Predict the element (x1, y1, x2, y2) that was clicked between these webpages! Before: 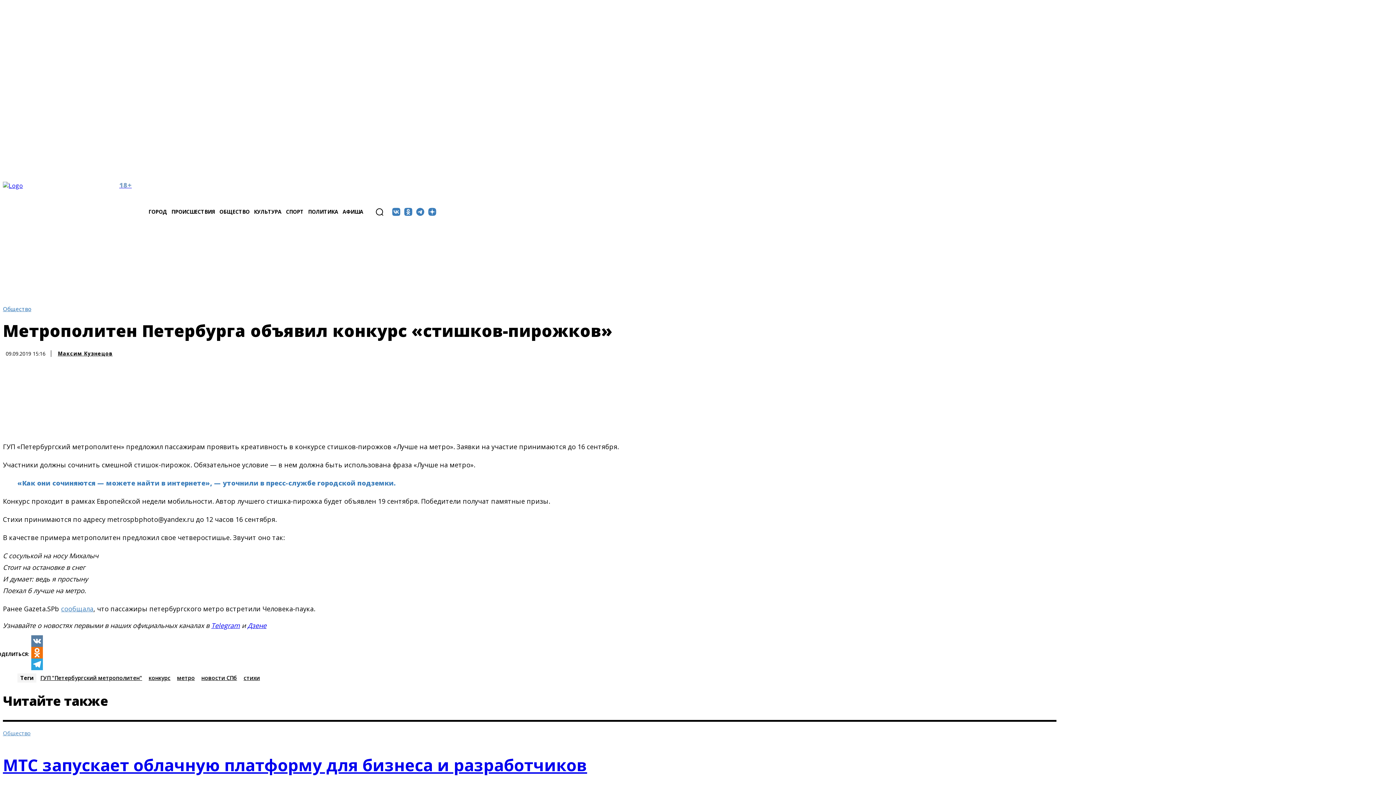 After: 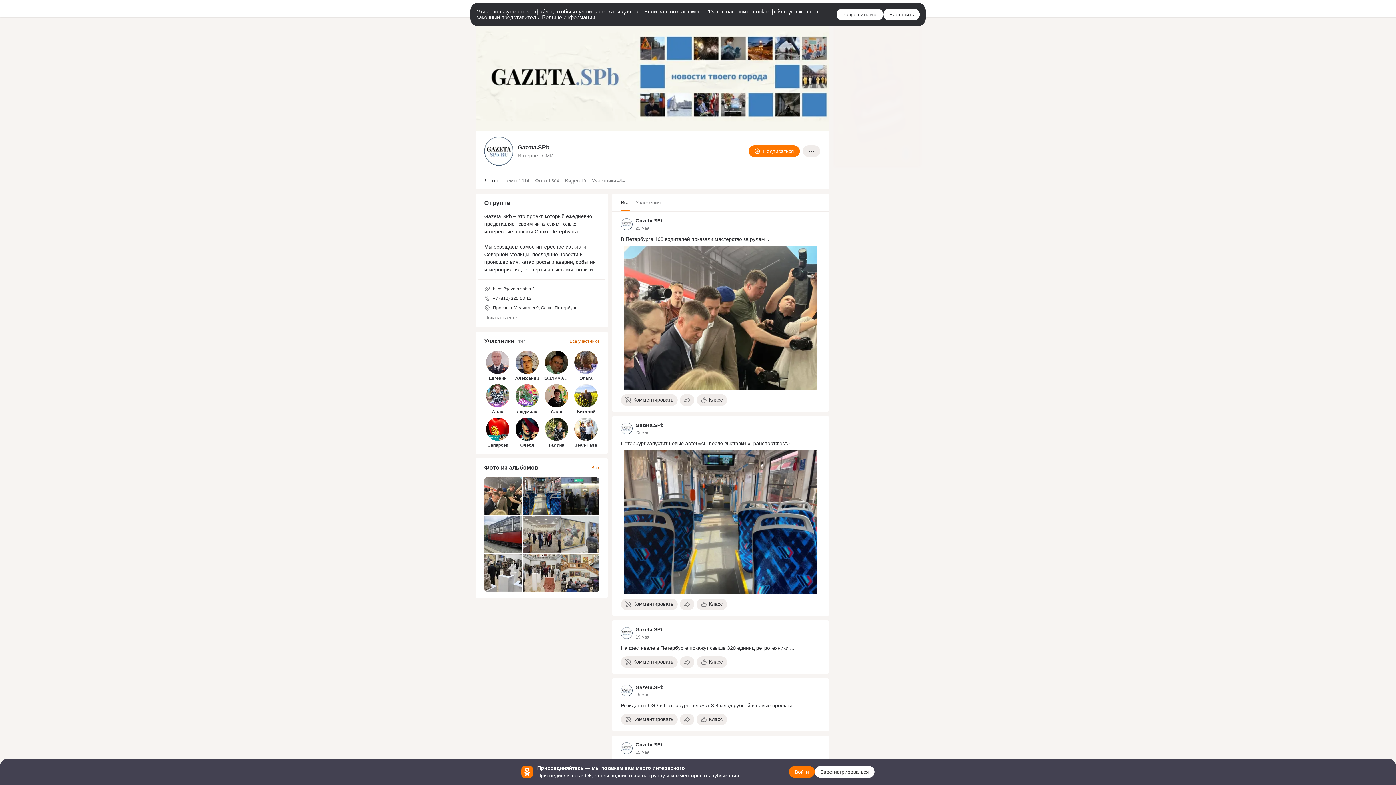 Action: bbox: (402, 205, 414, 217) label: icon